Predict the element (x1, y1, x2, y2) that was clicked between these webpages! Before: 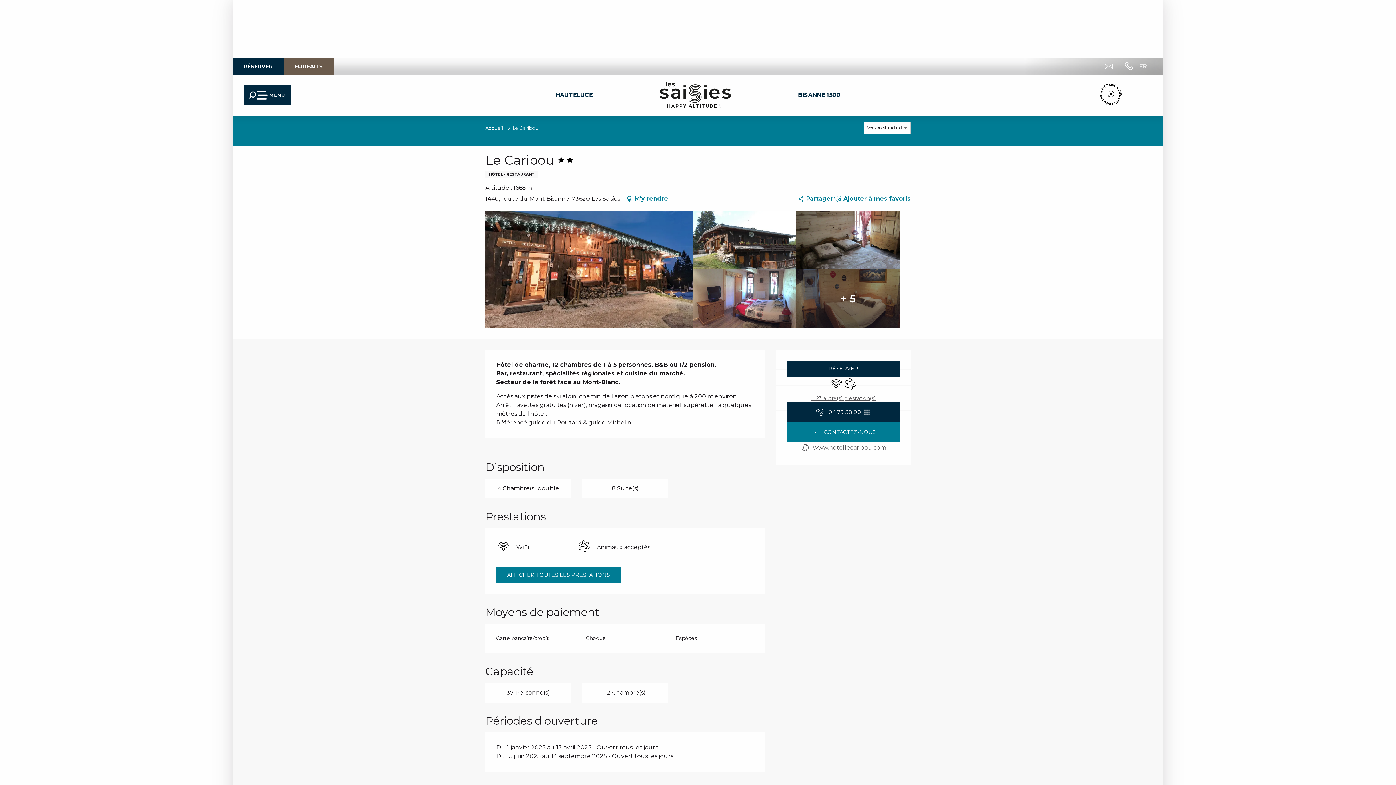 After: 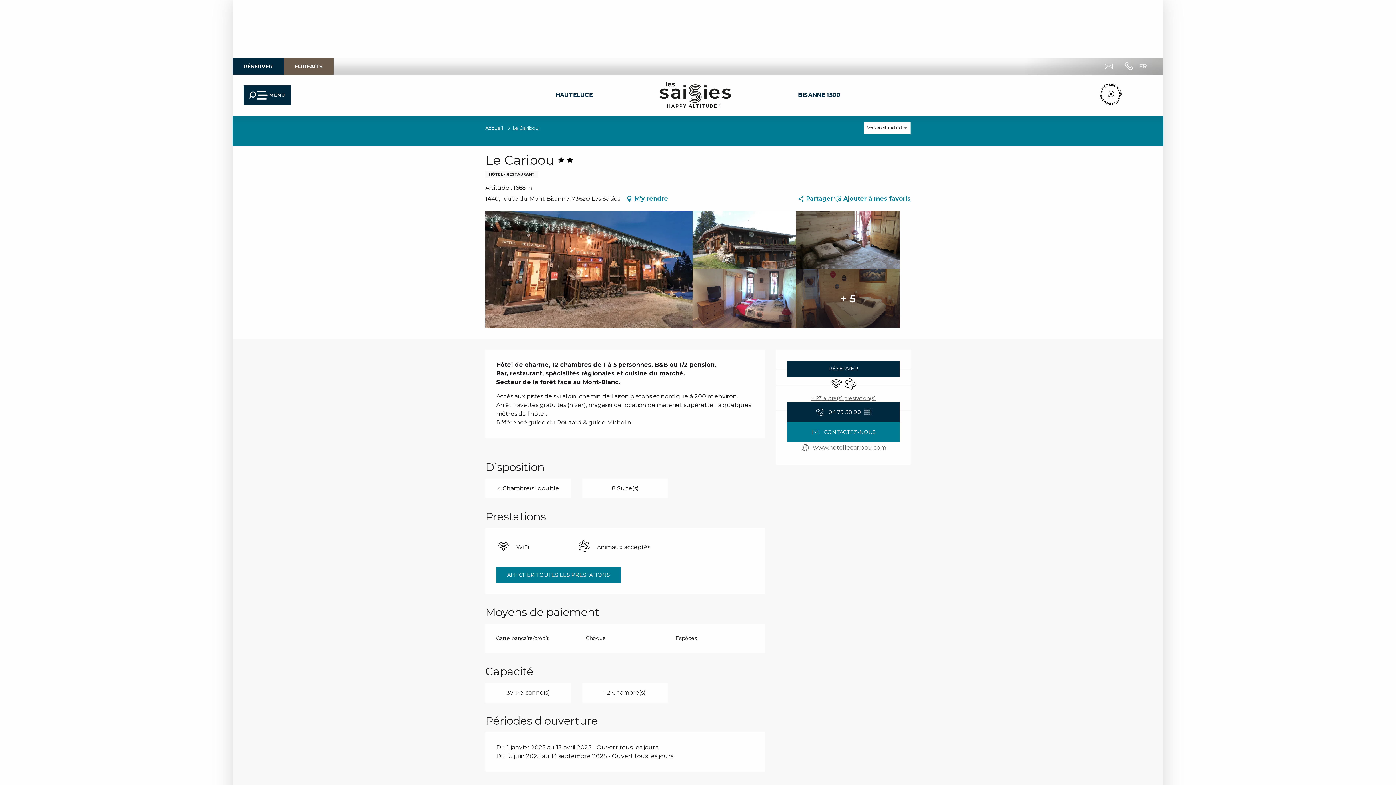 Action: bbox: (692, 211, 796, 269)